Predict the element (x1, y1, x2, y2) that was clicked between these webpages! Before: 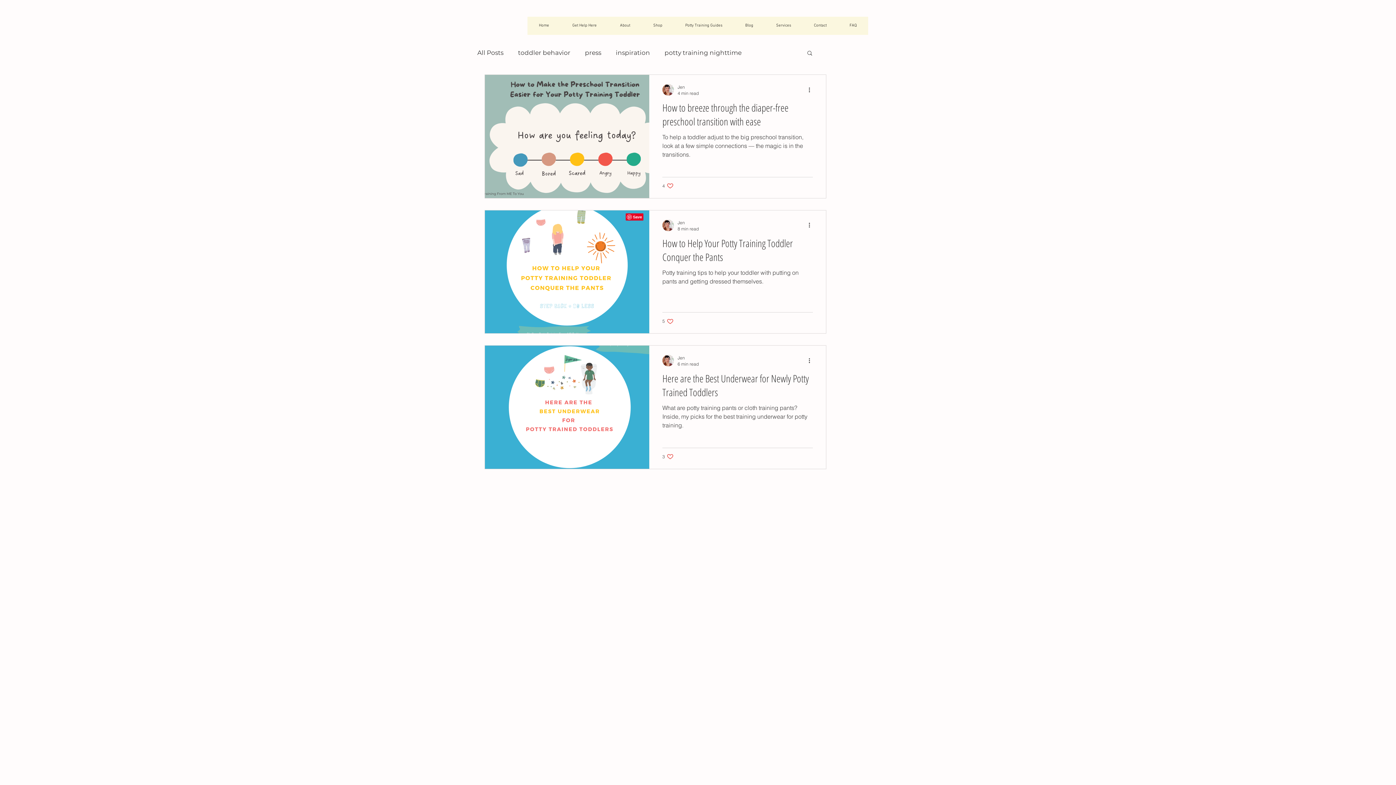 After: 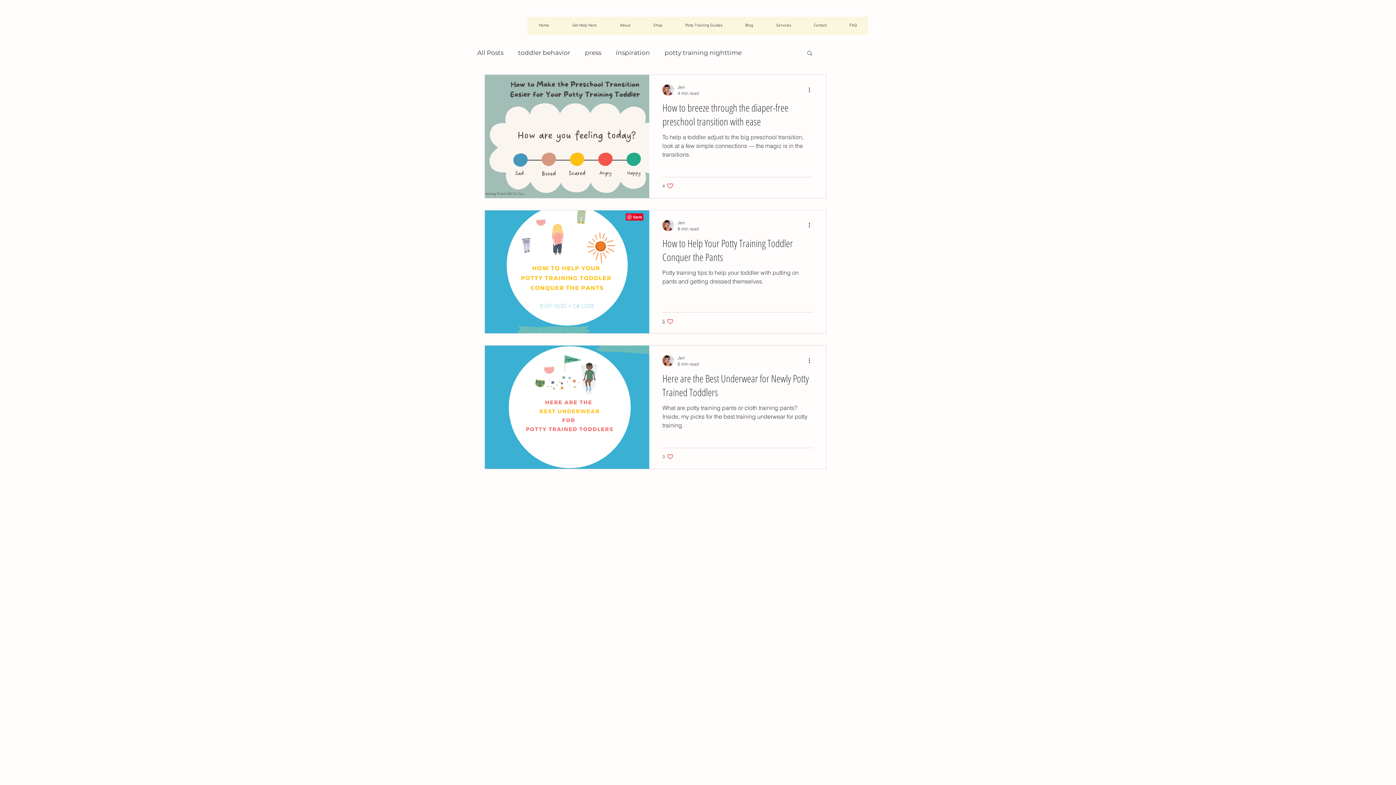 Action: label: Like post bbox: (662, 318, 673, 324)